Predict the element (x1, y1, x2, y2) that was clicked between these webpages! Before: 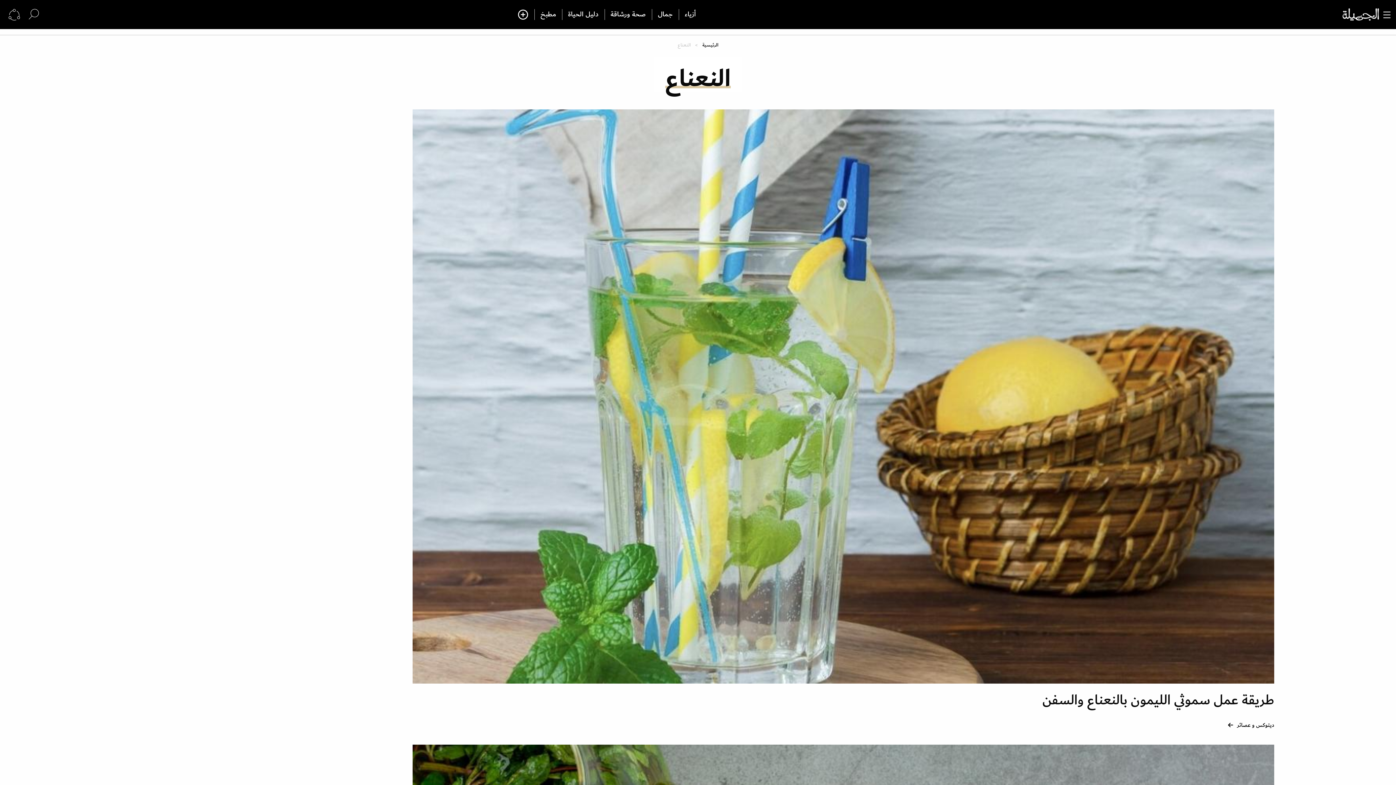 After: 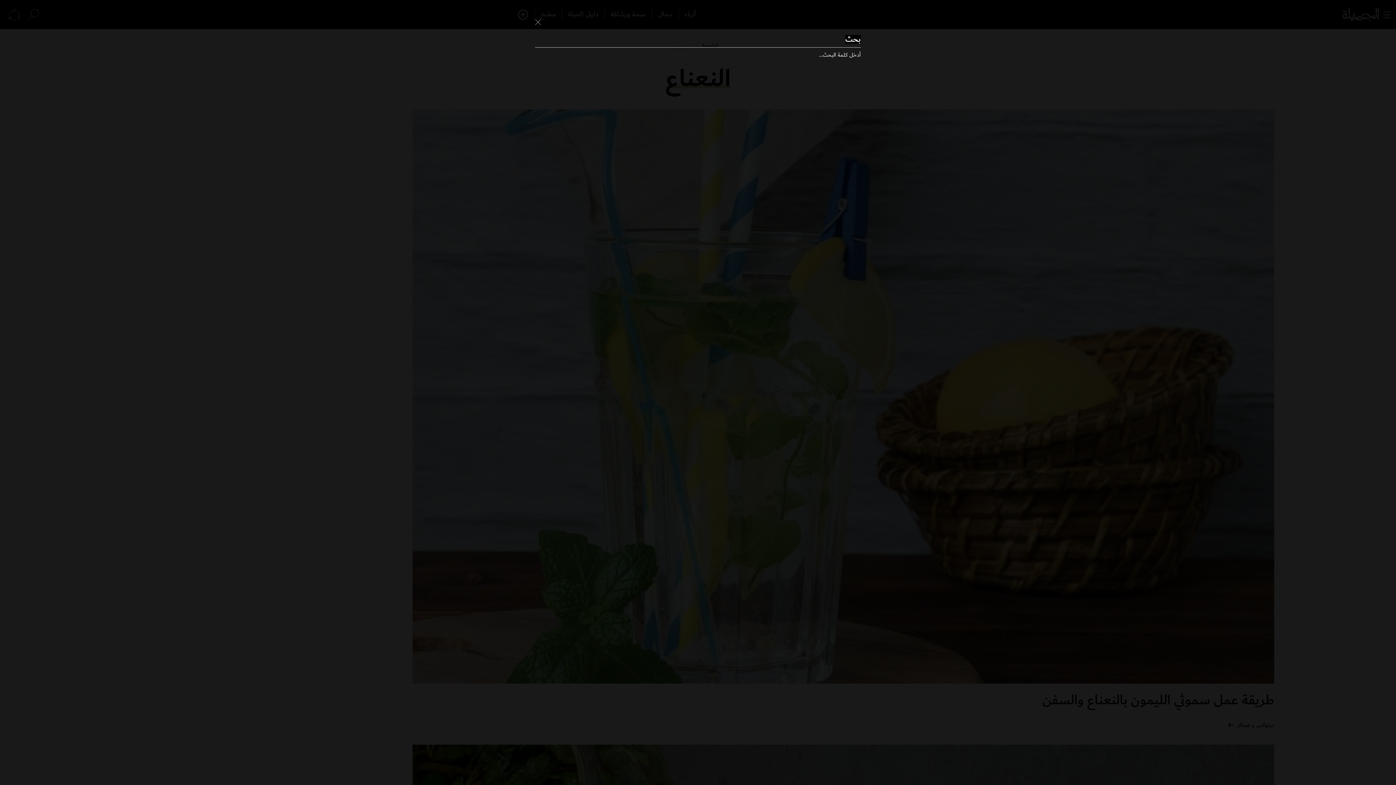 Action: bbox: (25, 4, 41, 24)